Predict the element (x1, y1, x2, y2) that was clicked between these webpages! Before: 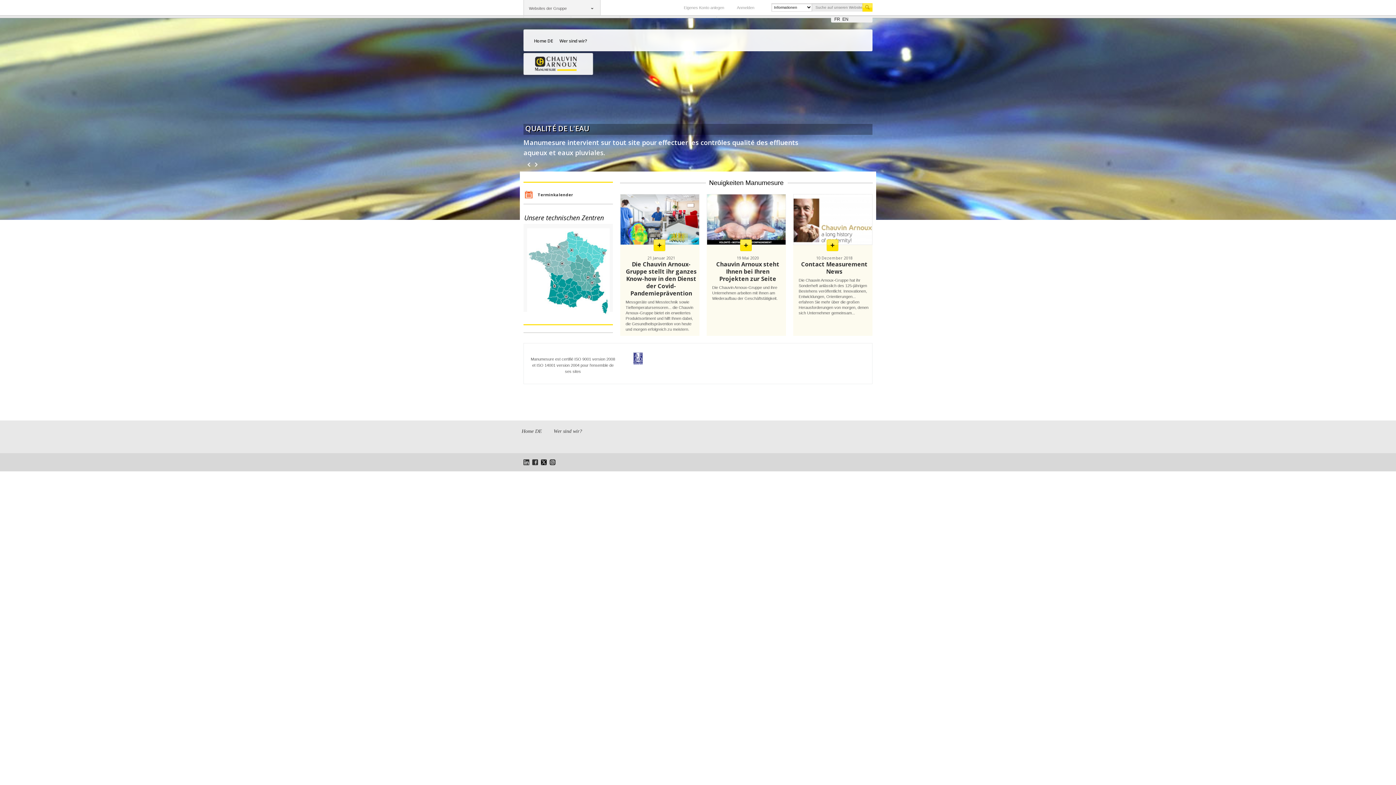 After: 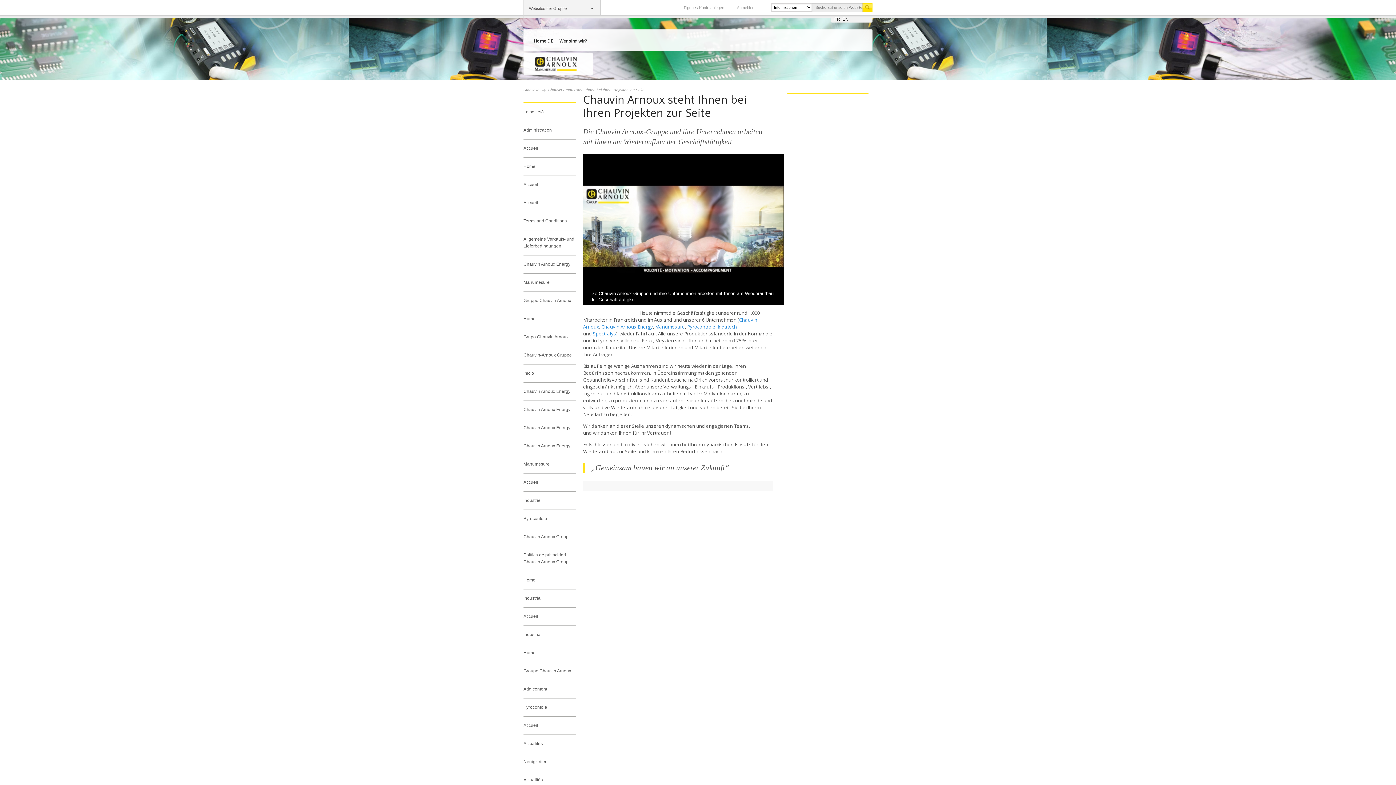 Action: bbox: (740, 239, 752, 251) label: En savoir plus